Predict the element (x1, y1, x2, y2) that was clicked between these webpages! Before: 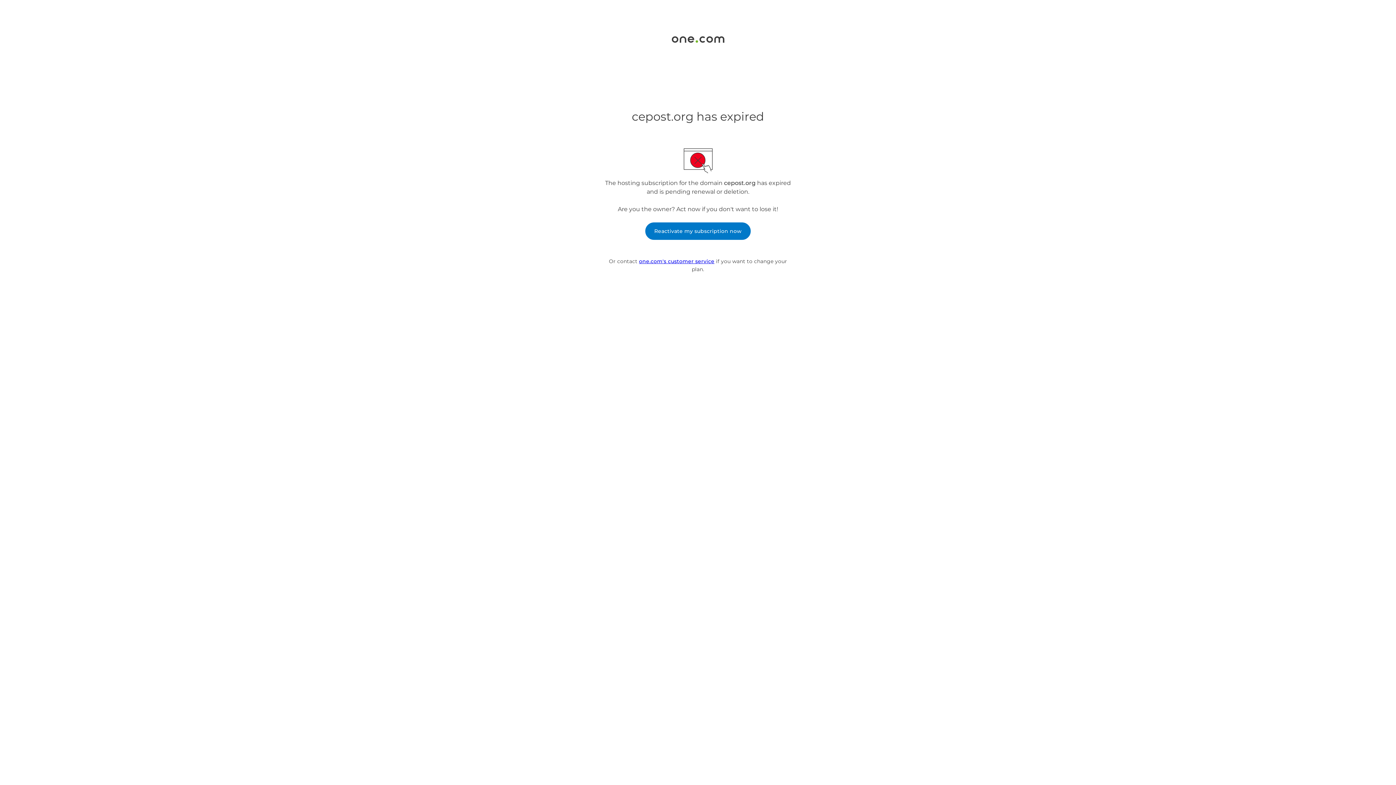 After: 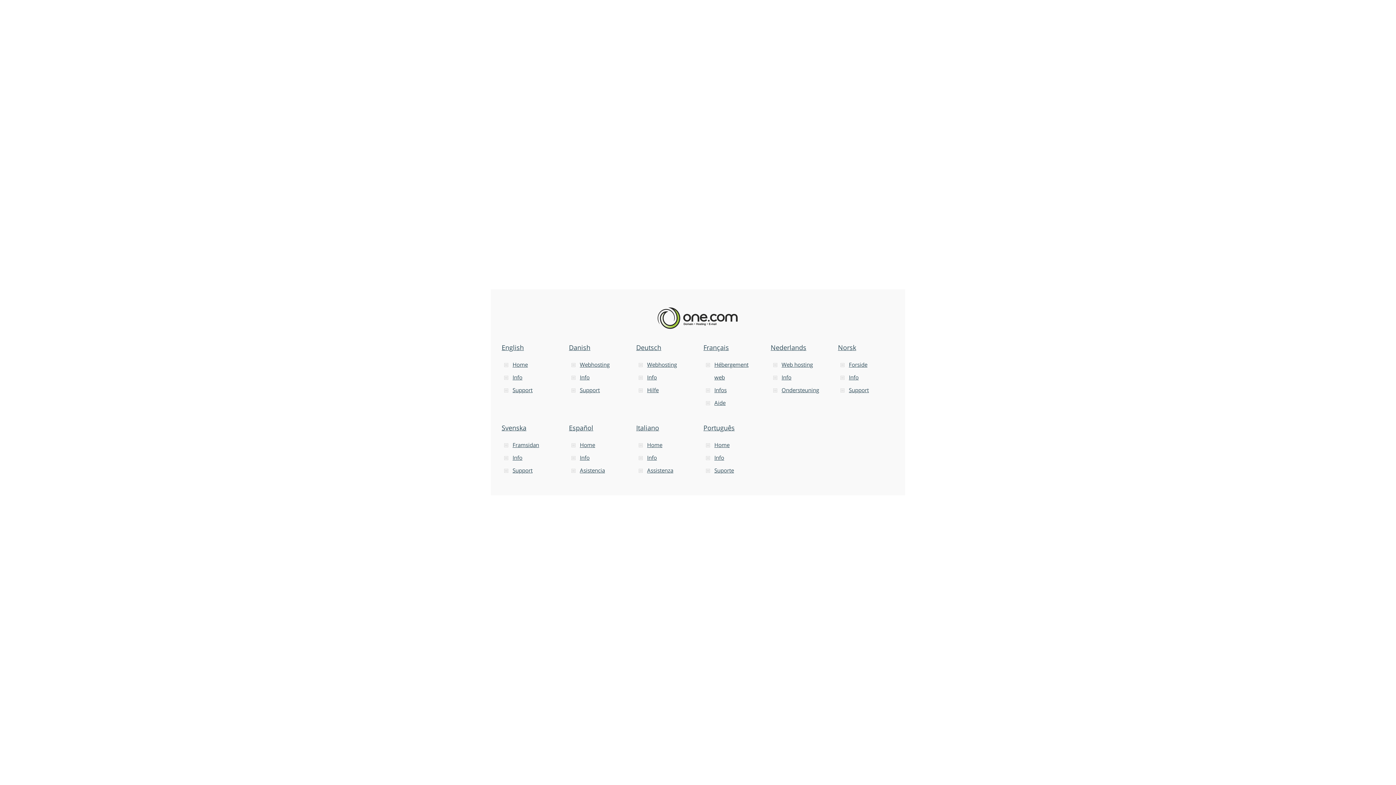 Action: bbox: (671, 37, 724, 44)